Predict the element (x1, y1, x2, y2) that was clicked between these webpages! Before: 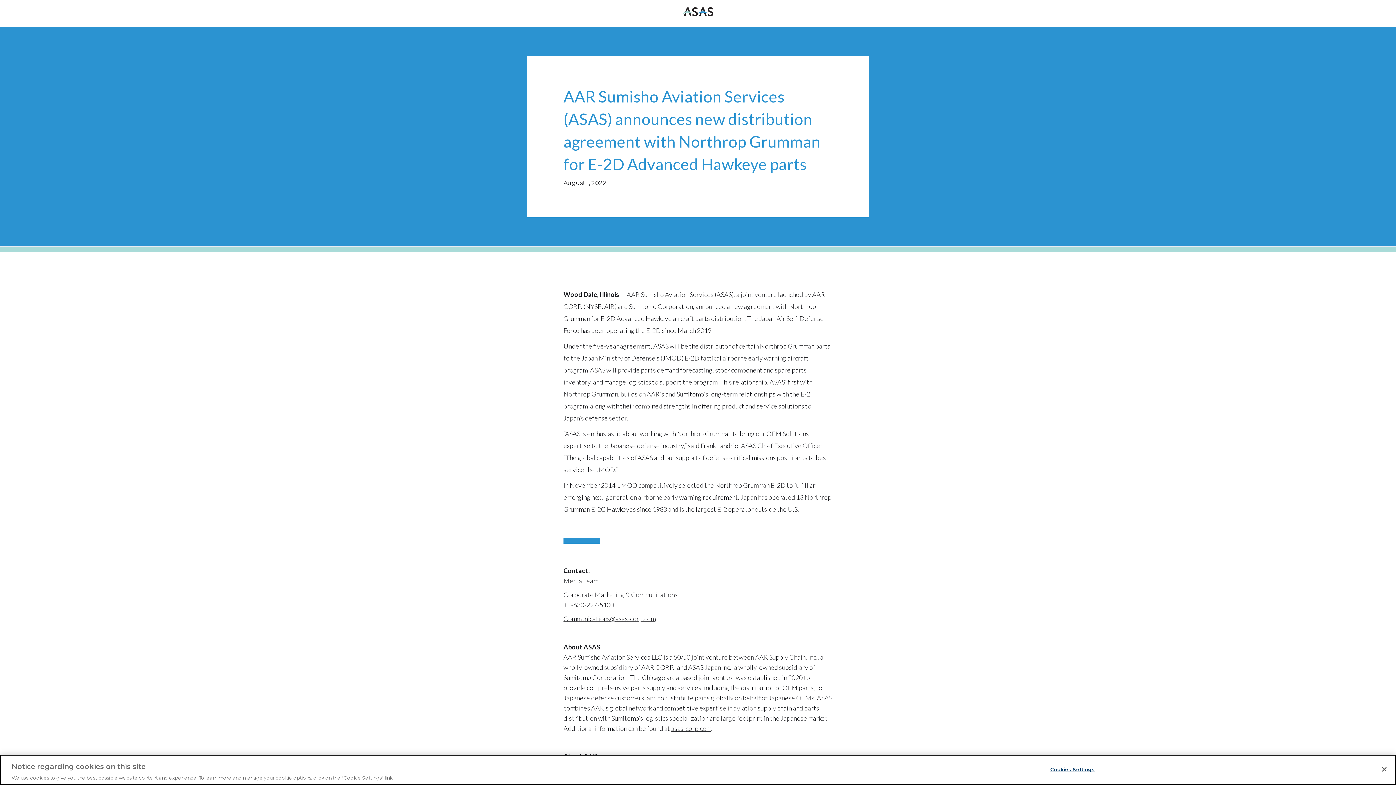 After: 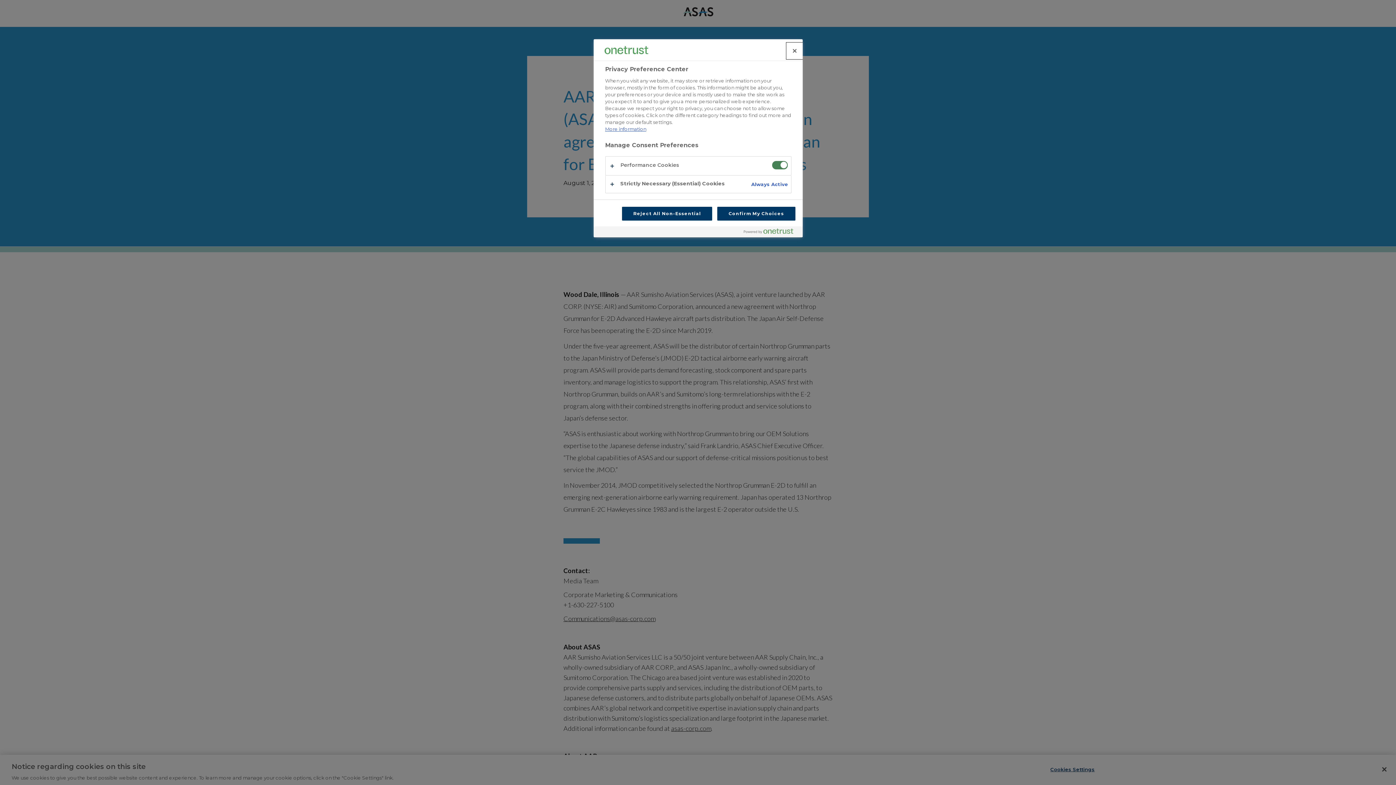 Action: label: Cookies Settings bbox: (1050, 762, 1095, 776)